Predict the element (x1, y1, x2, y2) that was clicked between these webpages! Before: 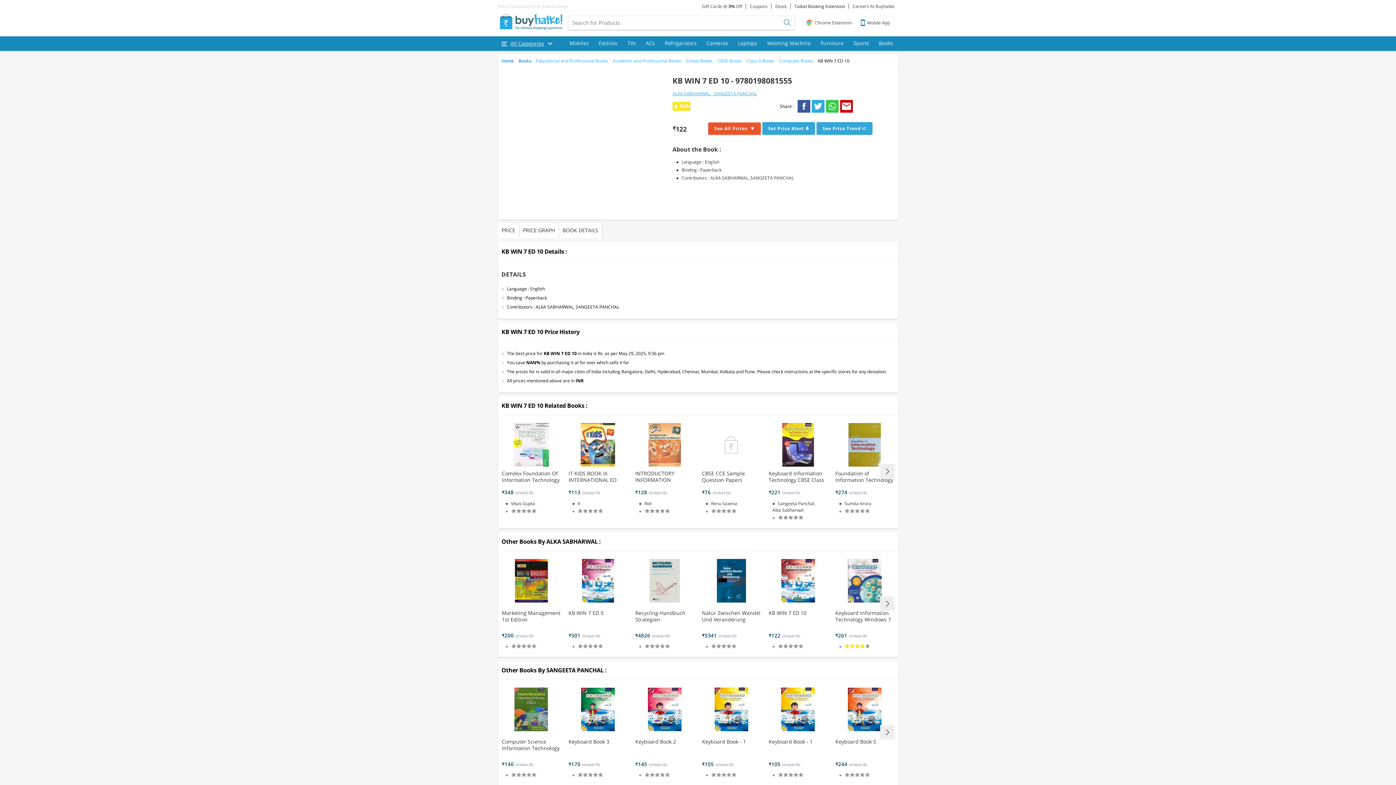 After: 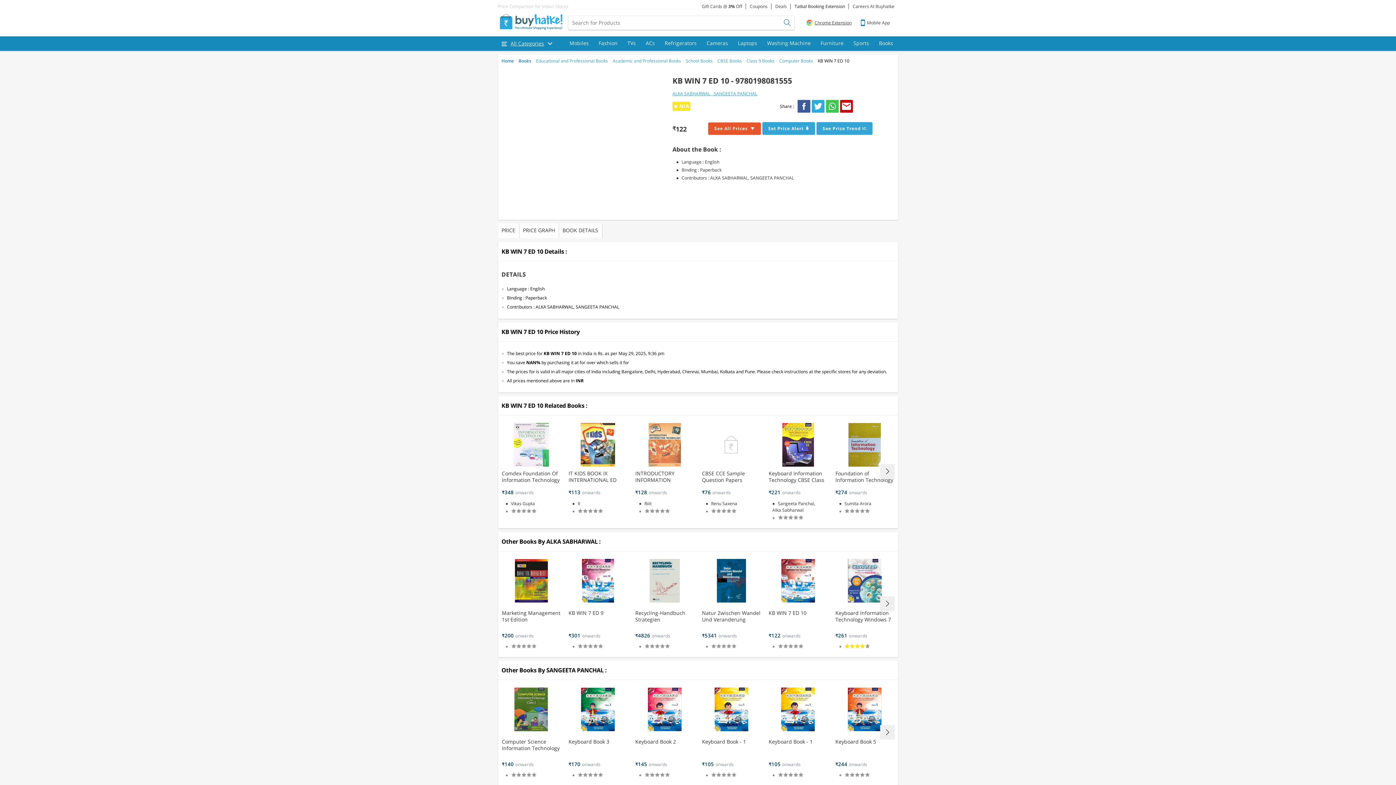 Action: label: Chrome Extension bbox: (813, 20, 851, 25)